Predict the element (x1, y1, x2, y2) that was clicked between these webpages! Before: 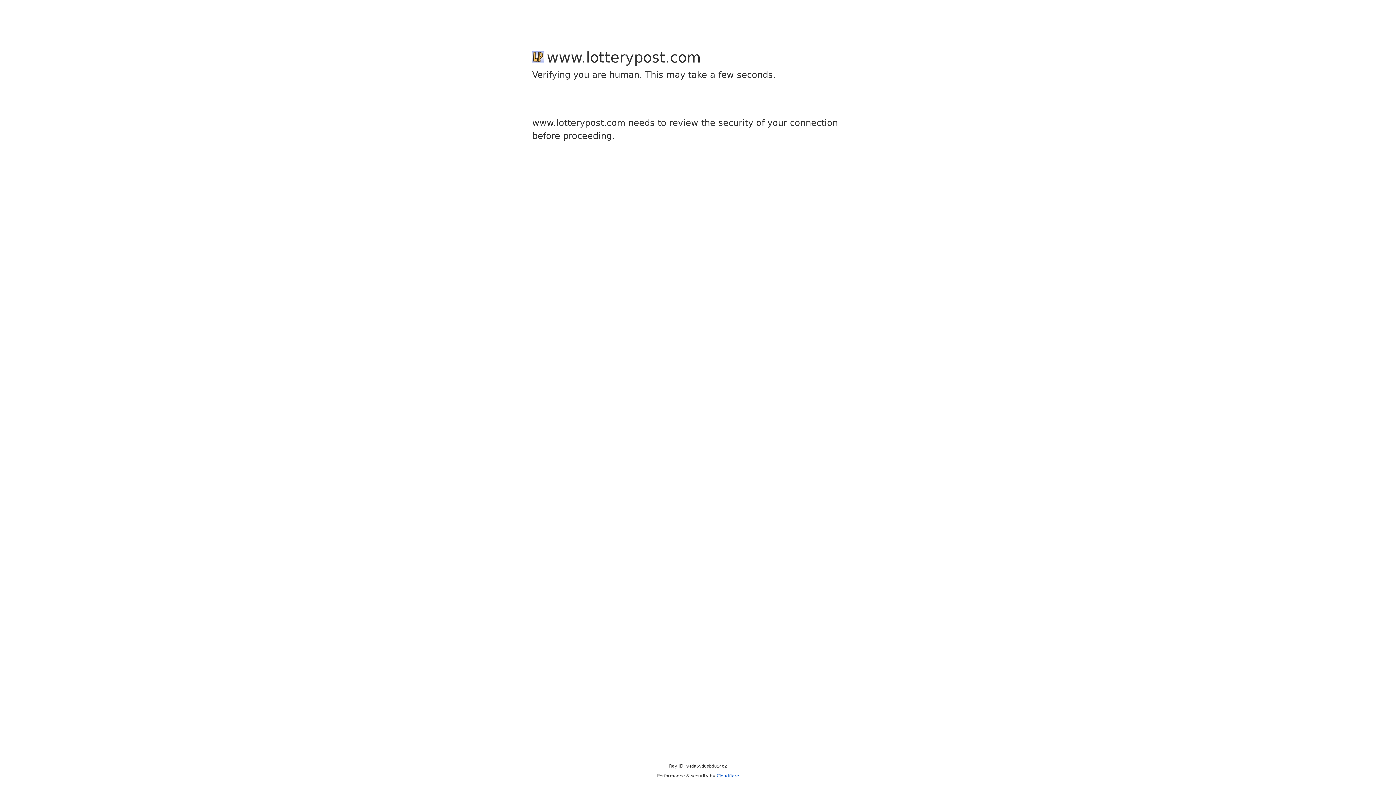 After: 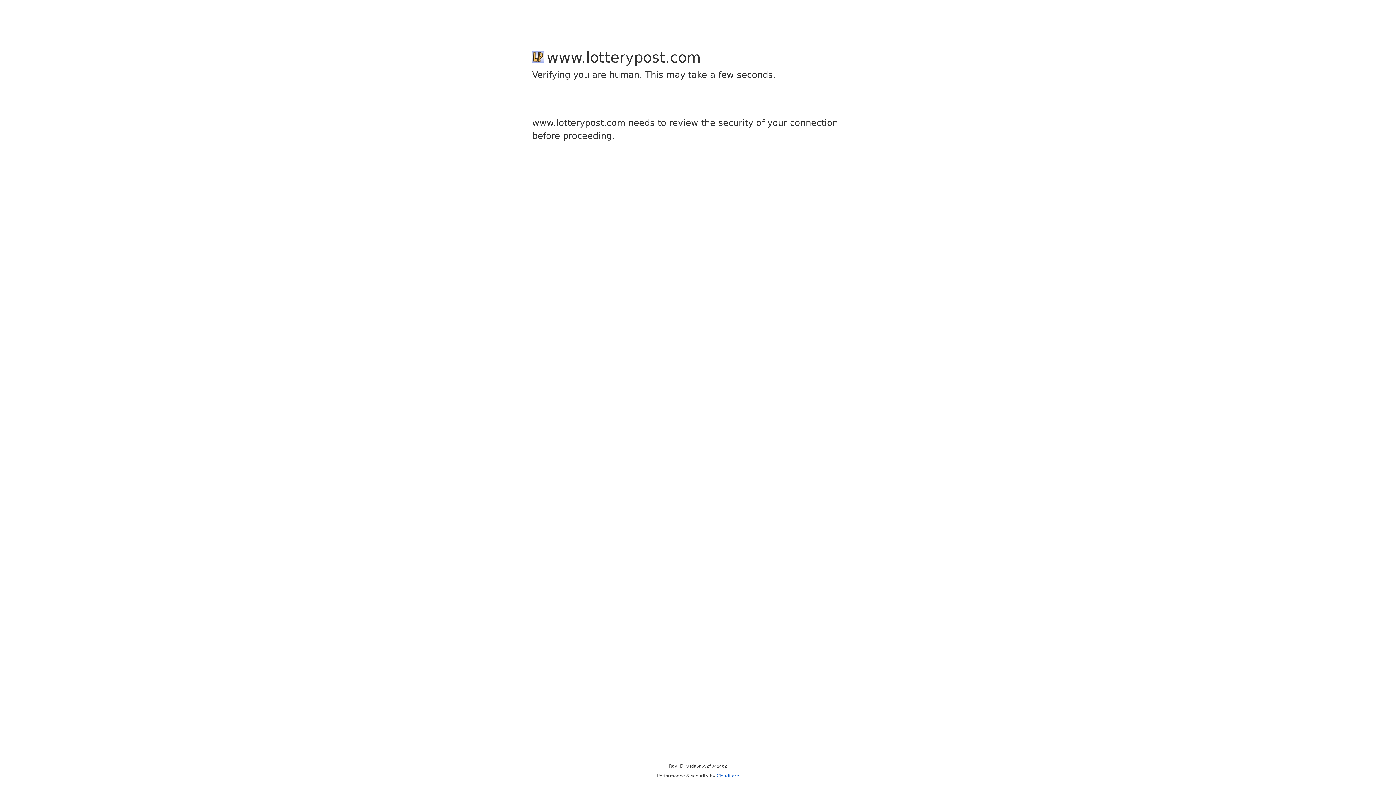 Action: bbox: (716, 773, 739, 778) label: Cloudflare